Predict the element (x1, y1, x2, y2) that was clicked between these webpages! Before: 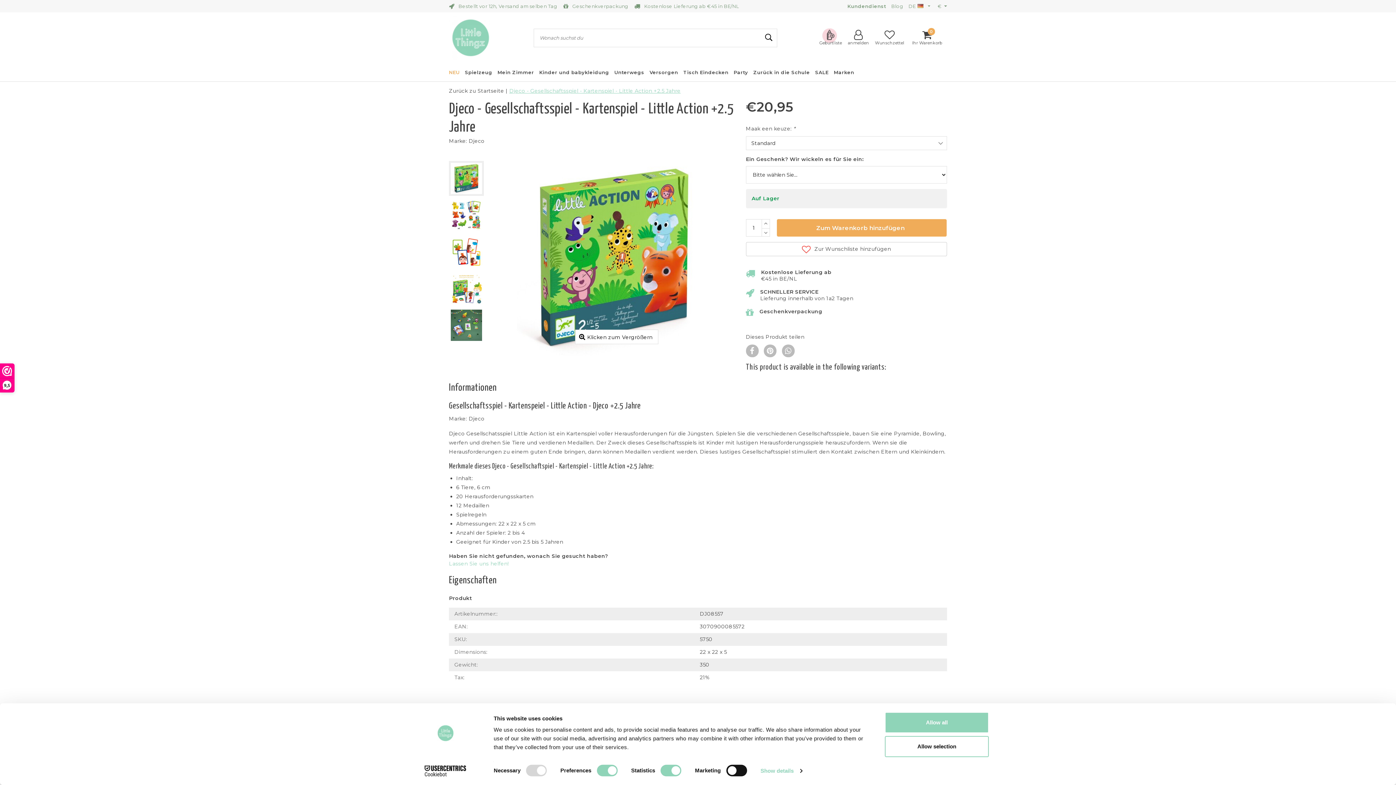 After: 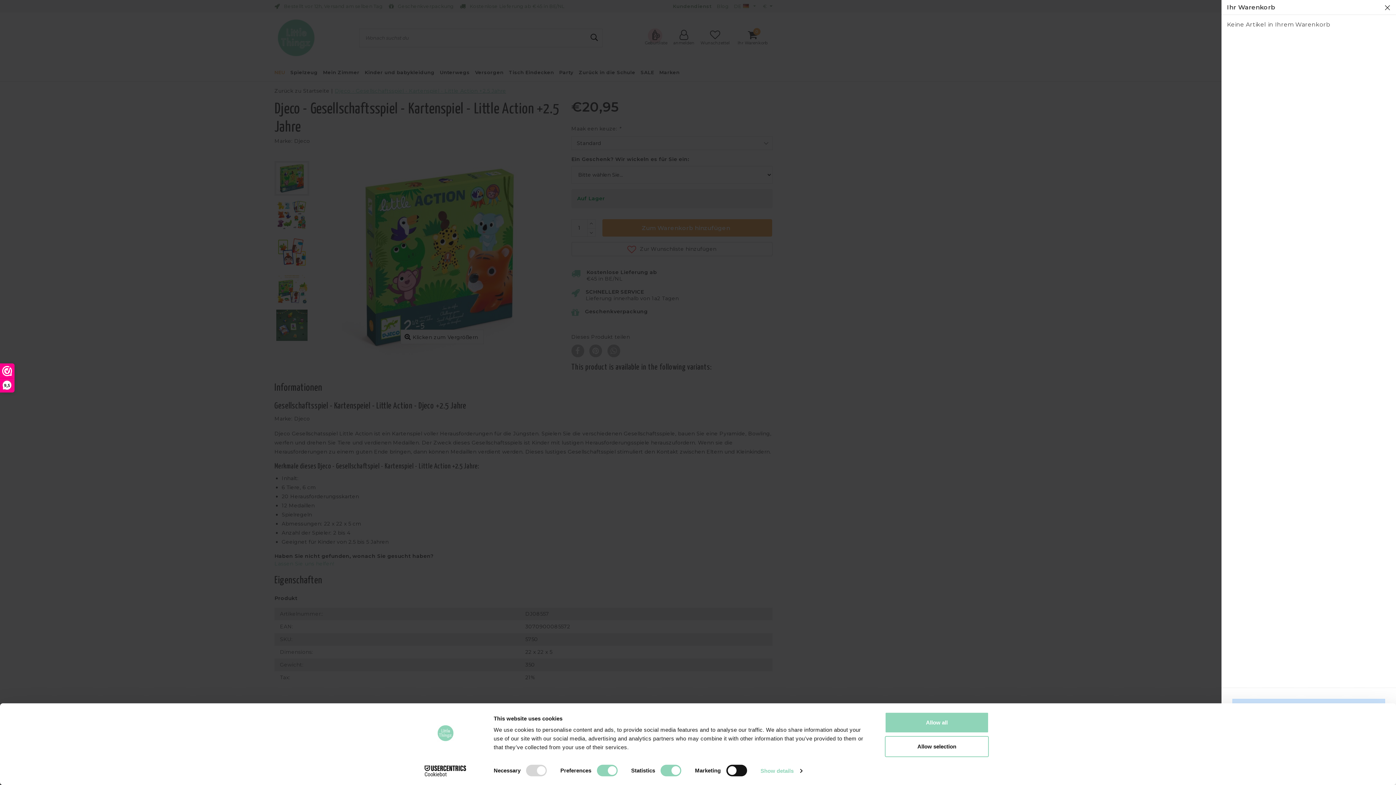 Action: bbox: (910, 29, 944, 45) label: 0
Ihr Warenkorb